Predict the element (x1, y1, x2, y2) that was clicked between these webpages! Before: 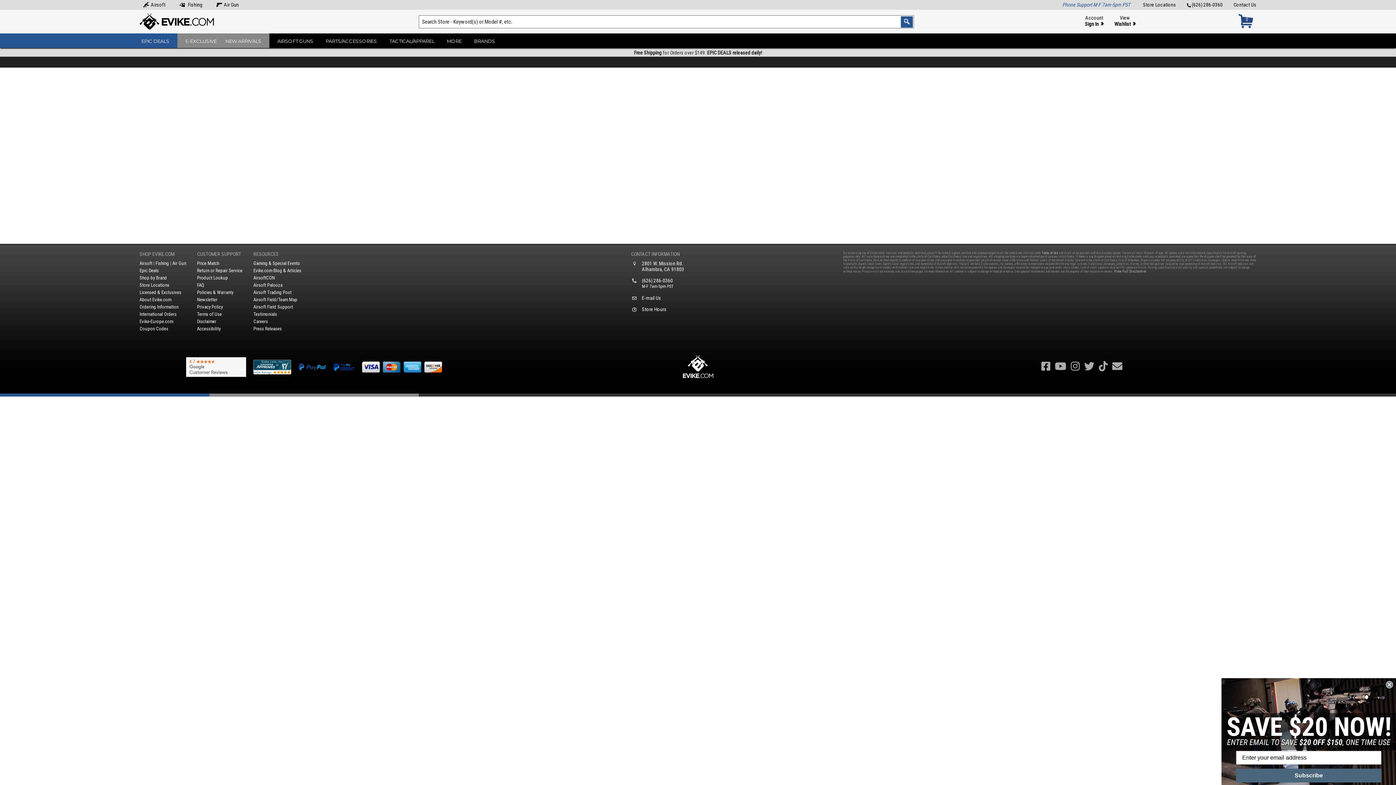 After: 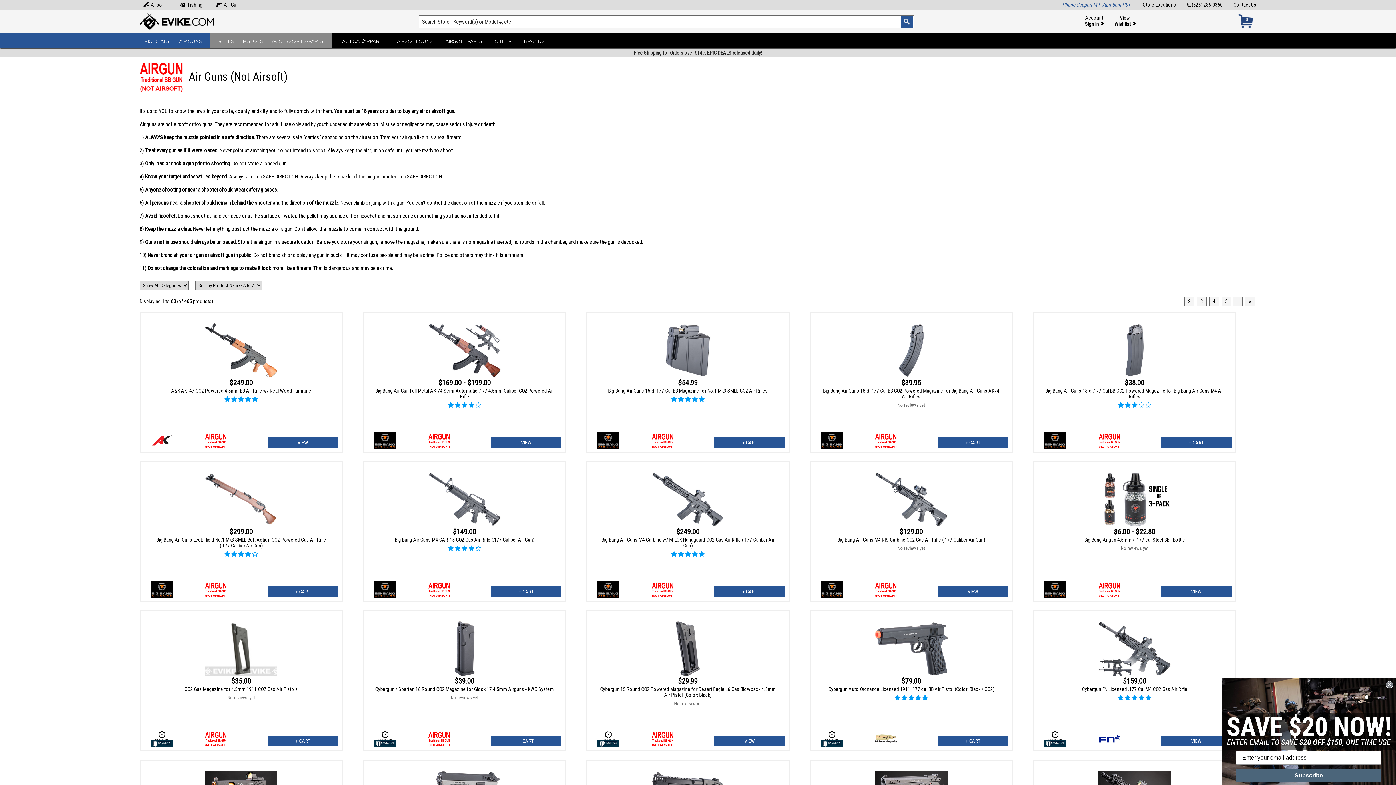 Action: label: Air Gun bbox: (172, 260, 186, 266)